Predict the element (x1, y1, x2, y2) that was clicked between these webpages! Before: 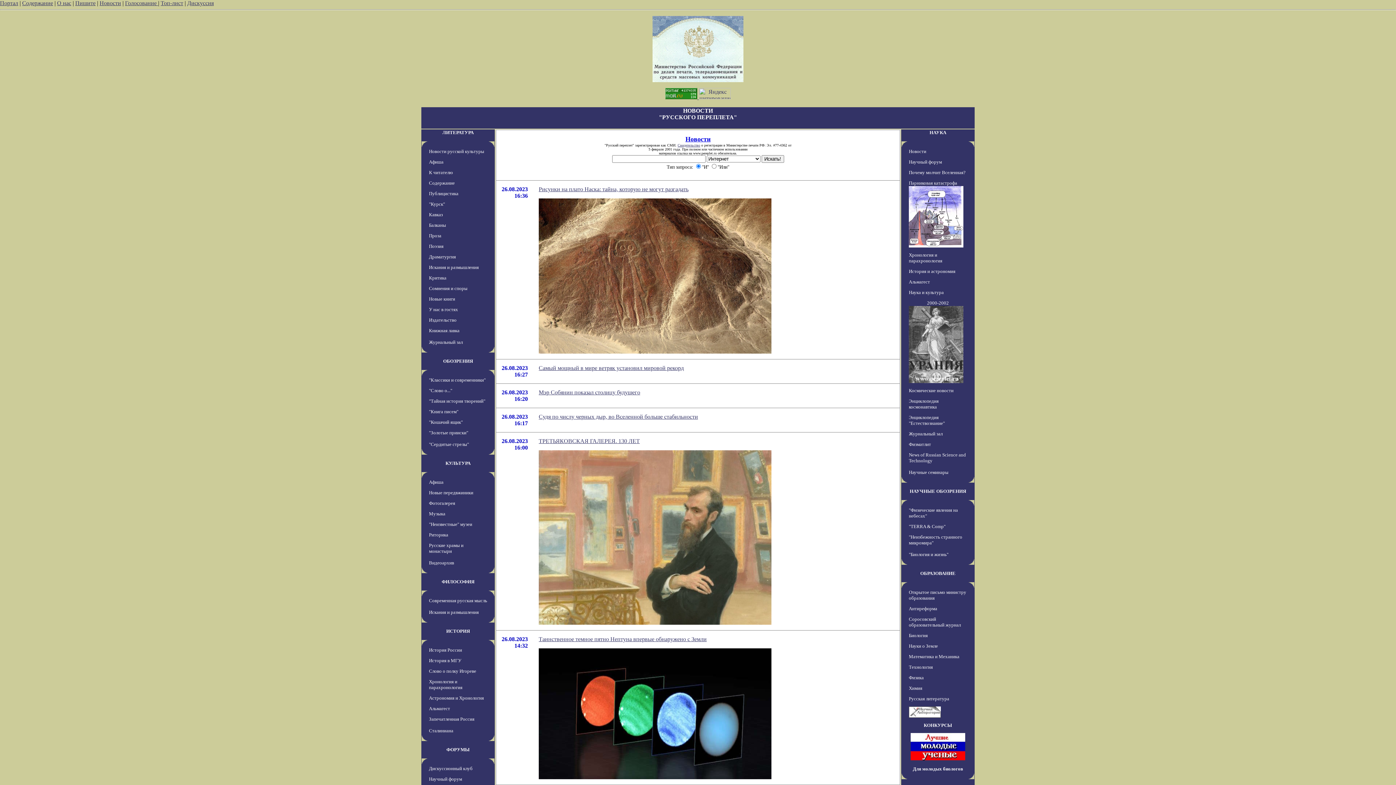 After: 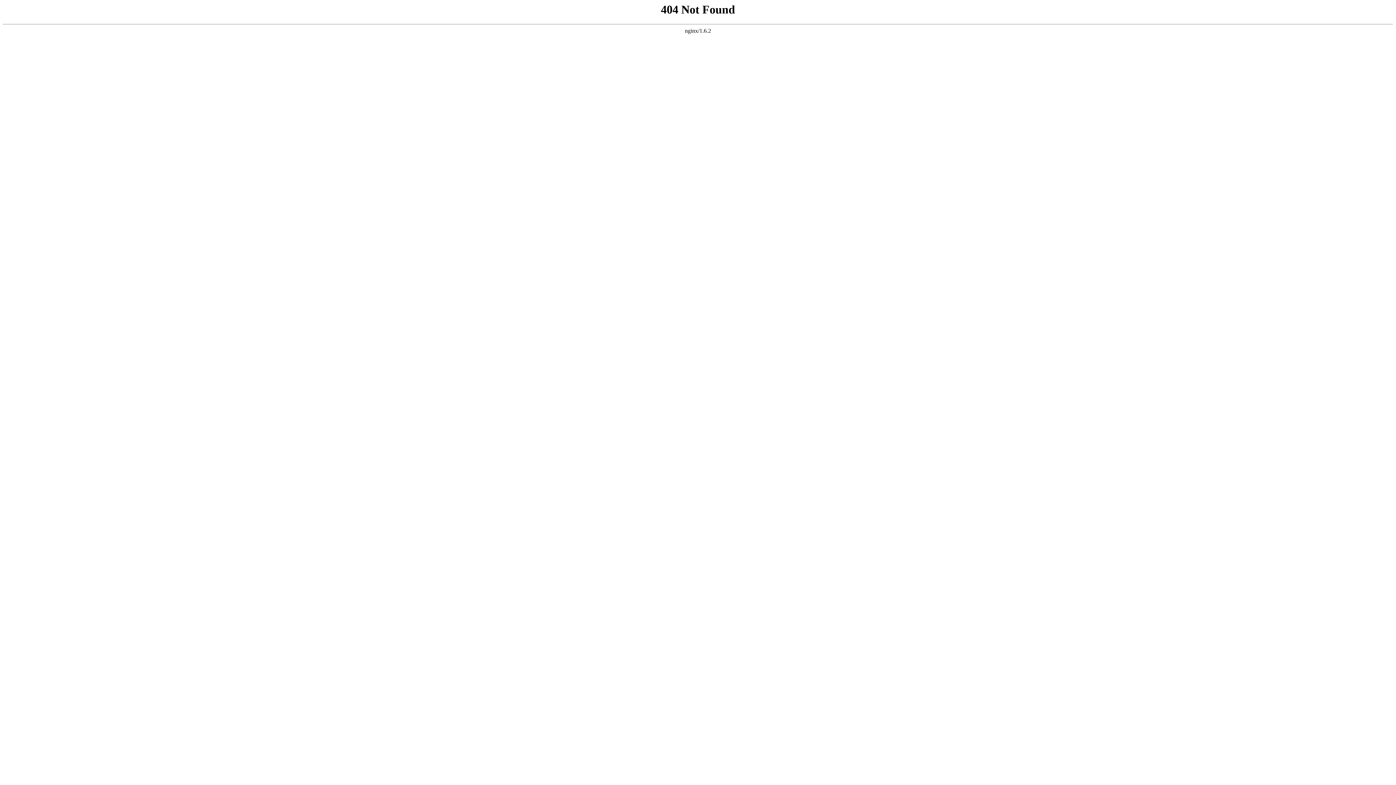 Action: bbox: (443, 358, 473, 364) label: ОБОЗРЕНИЯ